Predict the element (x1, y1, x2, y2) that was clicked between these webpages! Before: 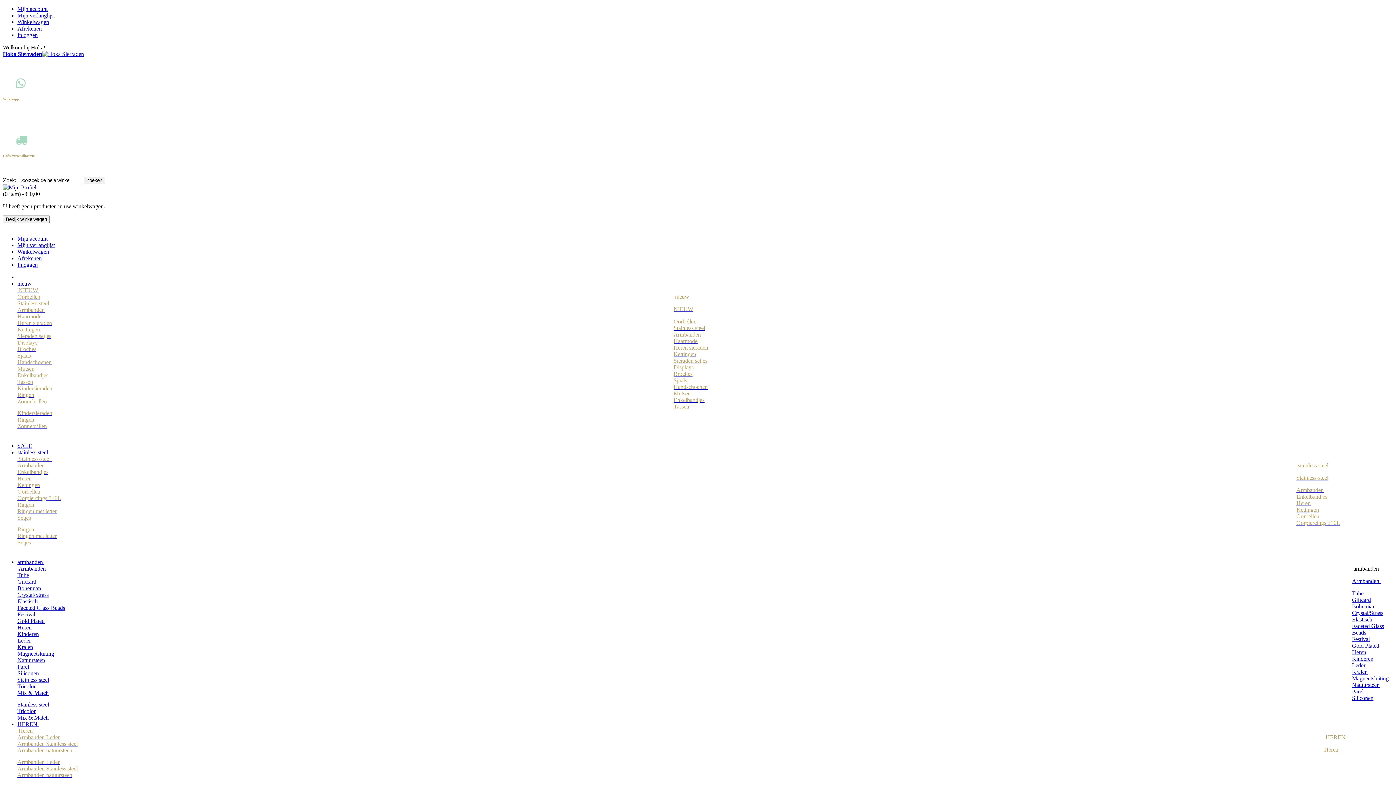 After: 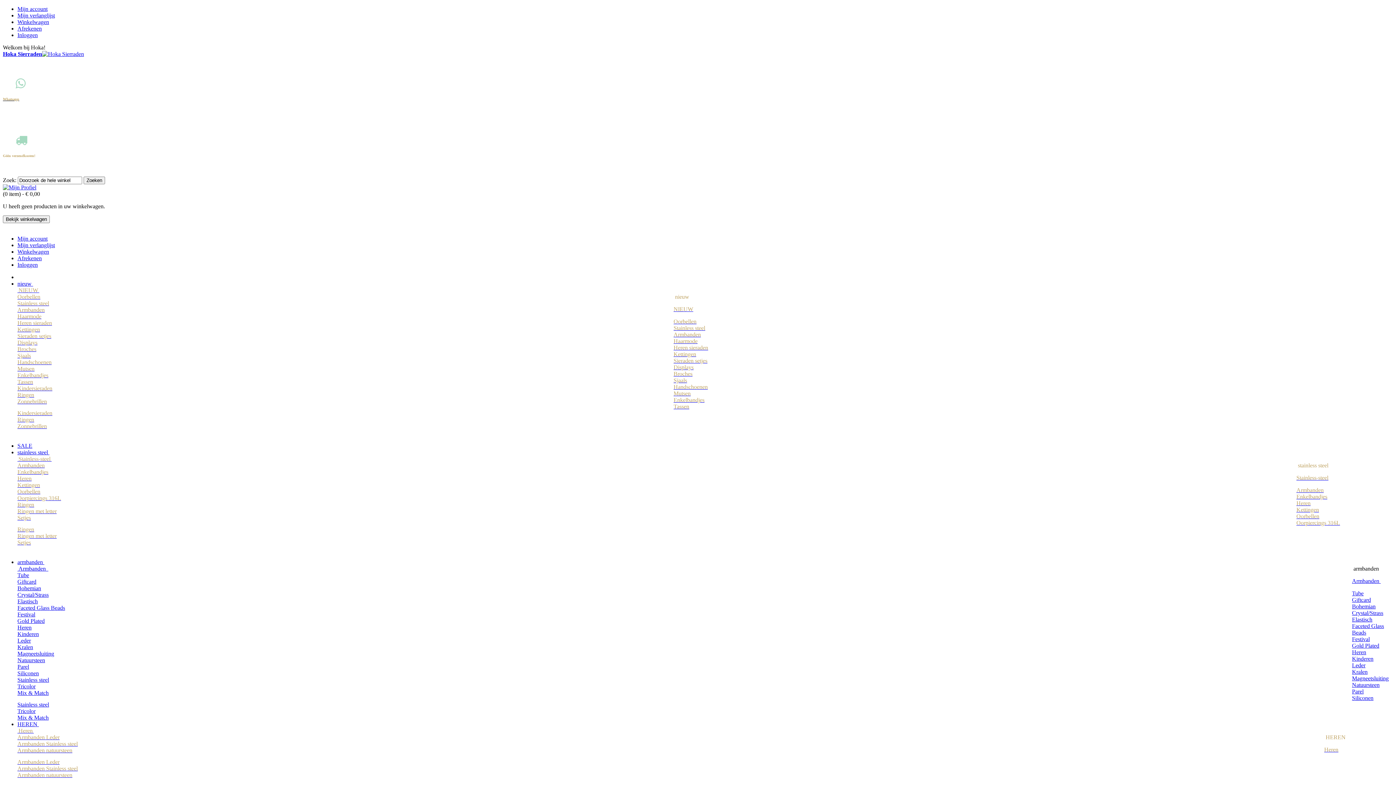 Action: label: Leder bbox: (1352, 662, 1365, 668)